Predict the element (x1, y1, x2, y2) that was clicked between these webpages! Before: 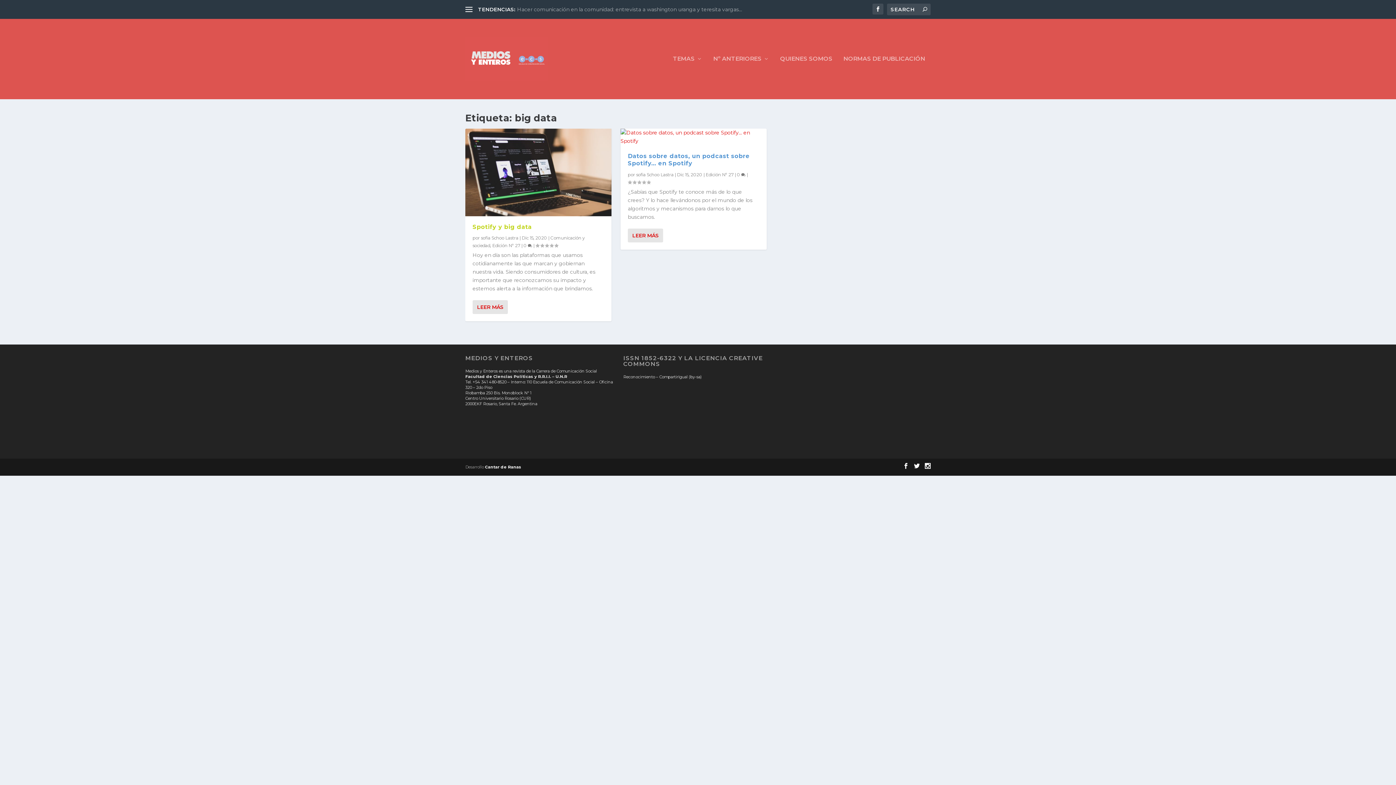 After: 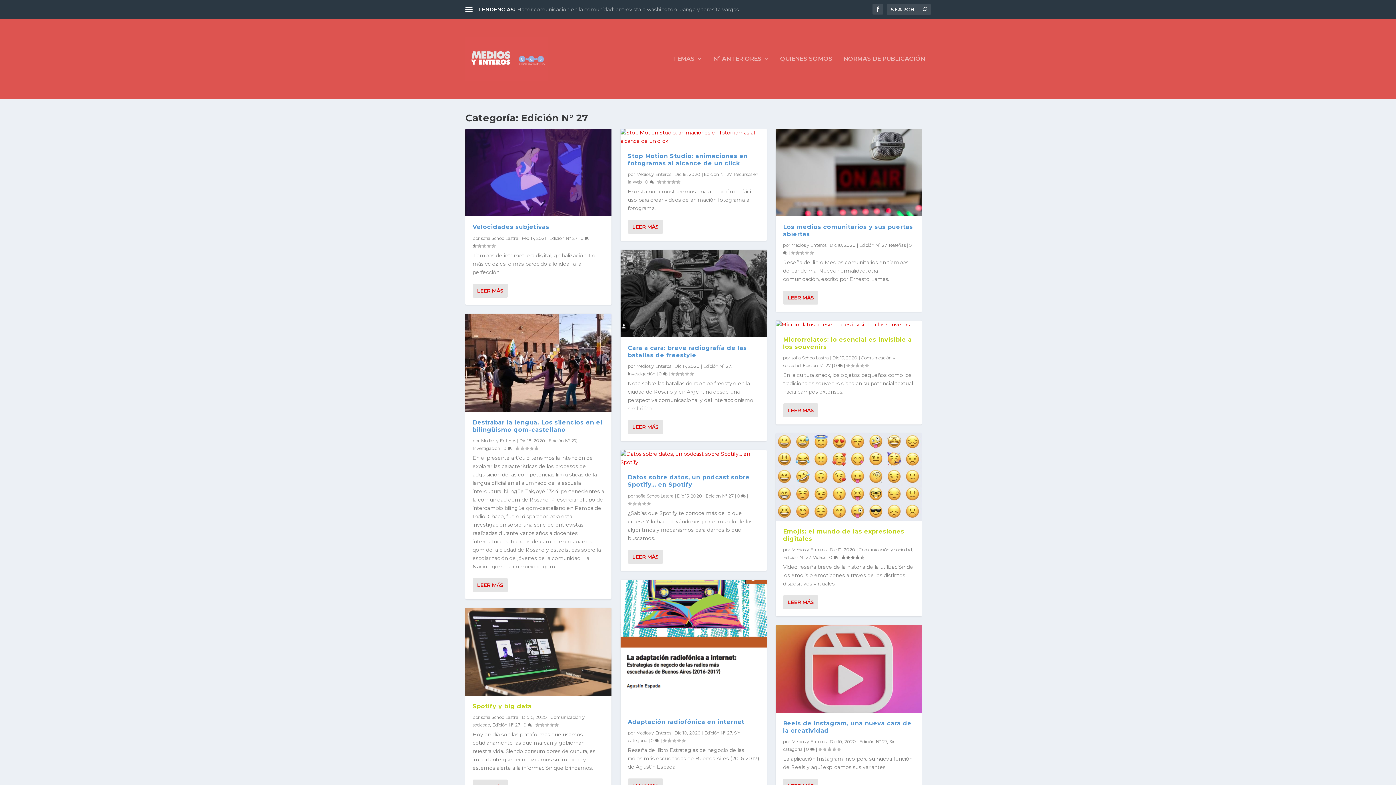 Action: label: Edición N° 27 bbox: (705, 171, 733, 177)